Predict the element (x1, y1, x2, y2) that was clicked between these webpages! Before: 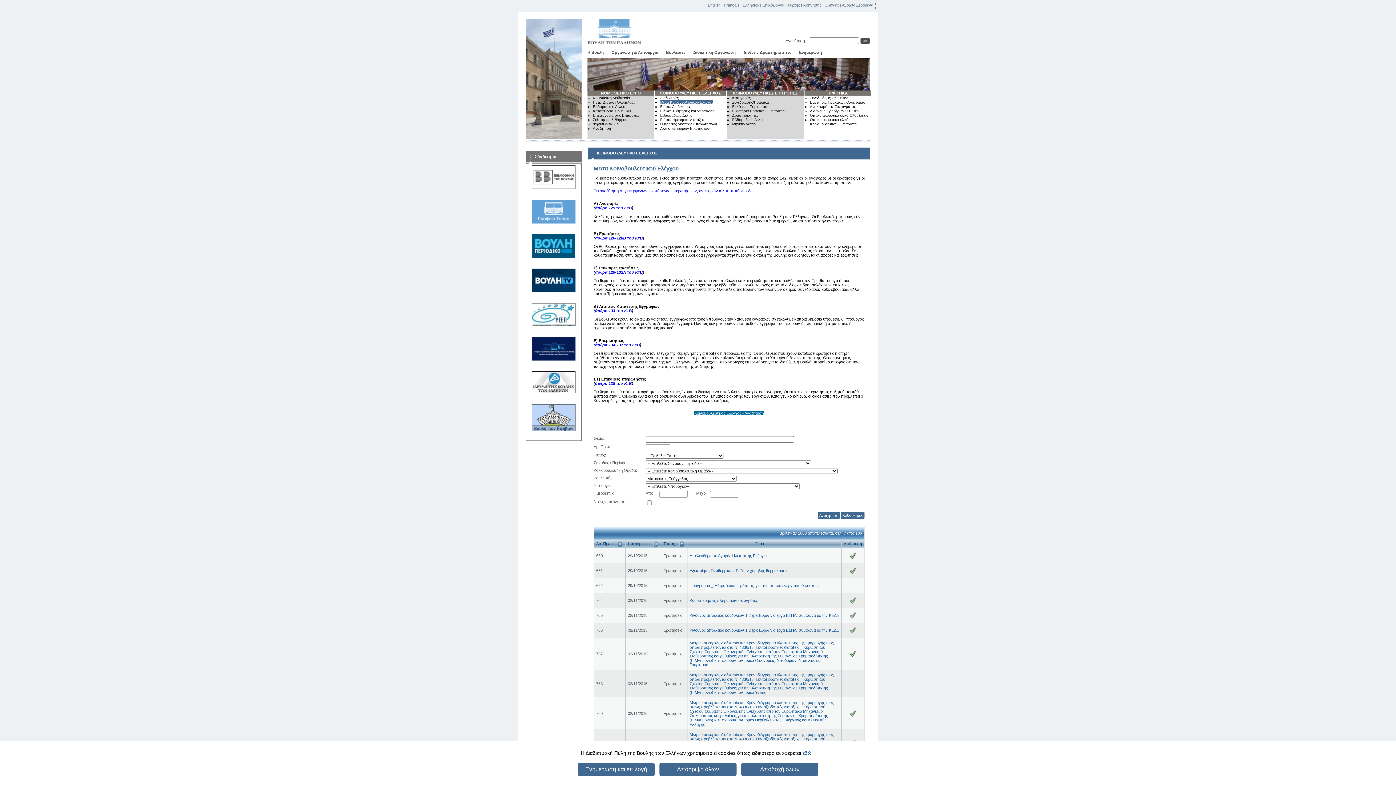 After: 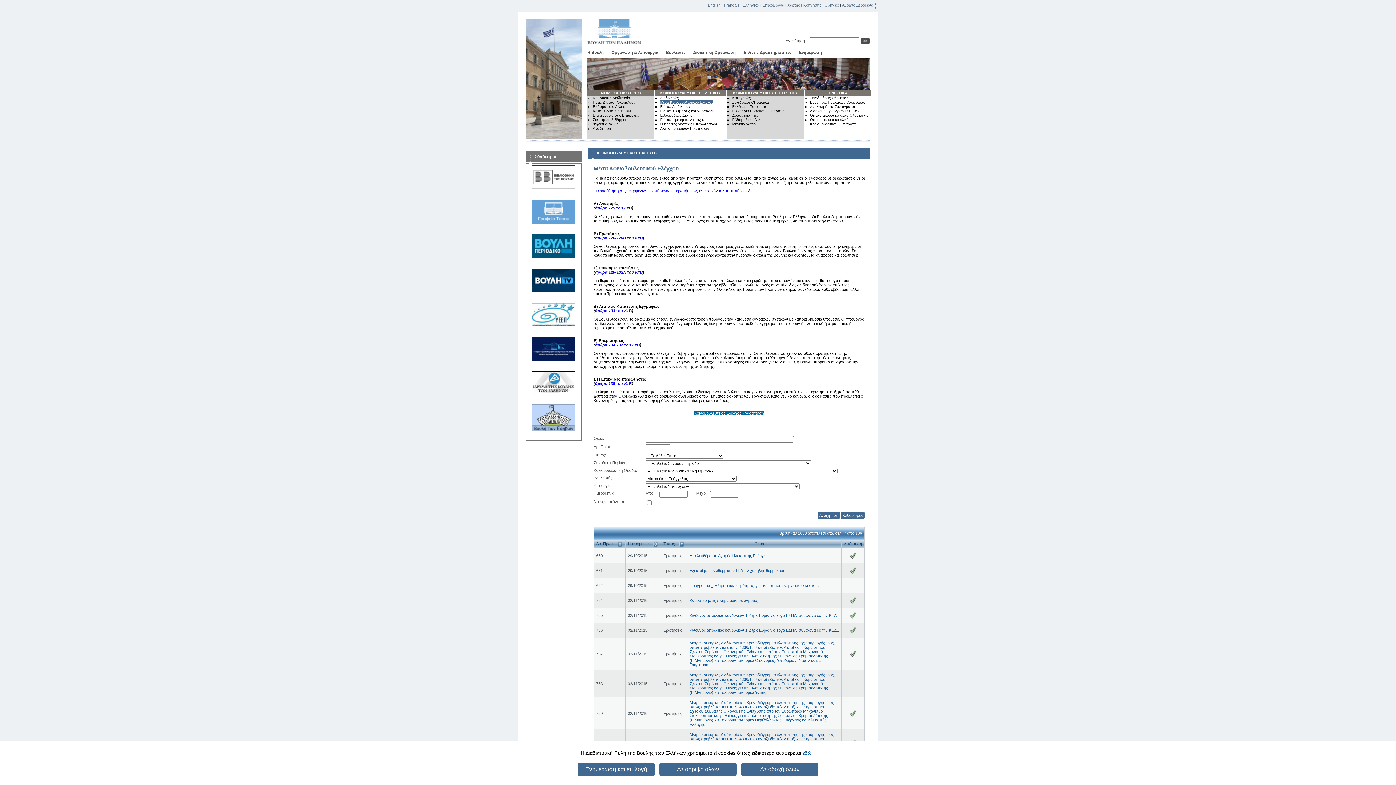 Action: bbox: (532, 337, 575, 341)